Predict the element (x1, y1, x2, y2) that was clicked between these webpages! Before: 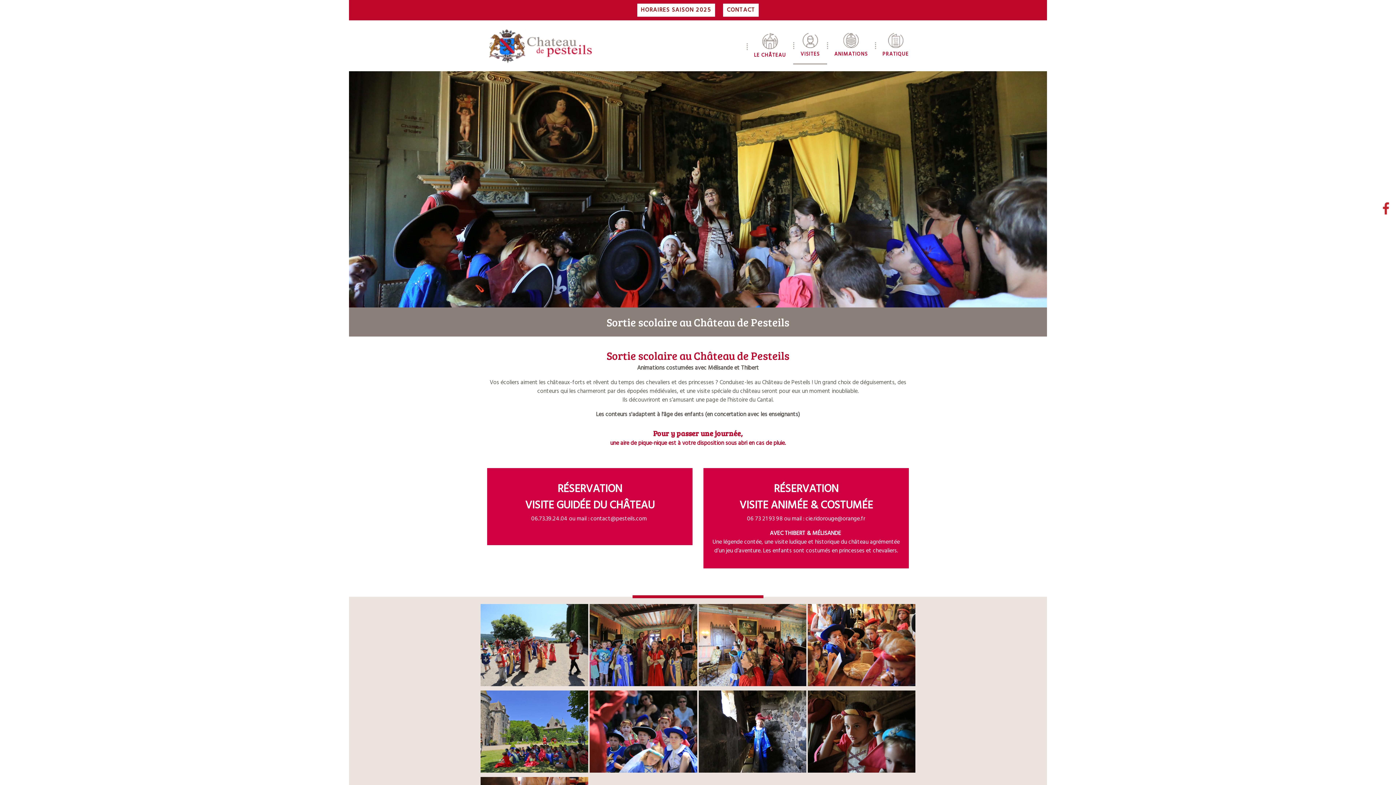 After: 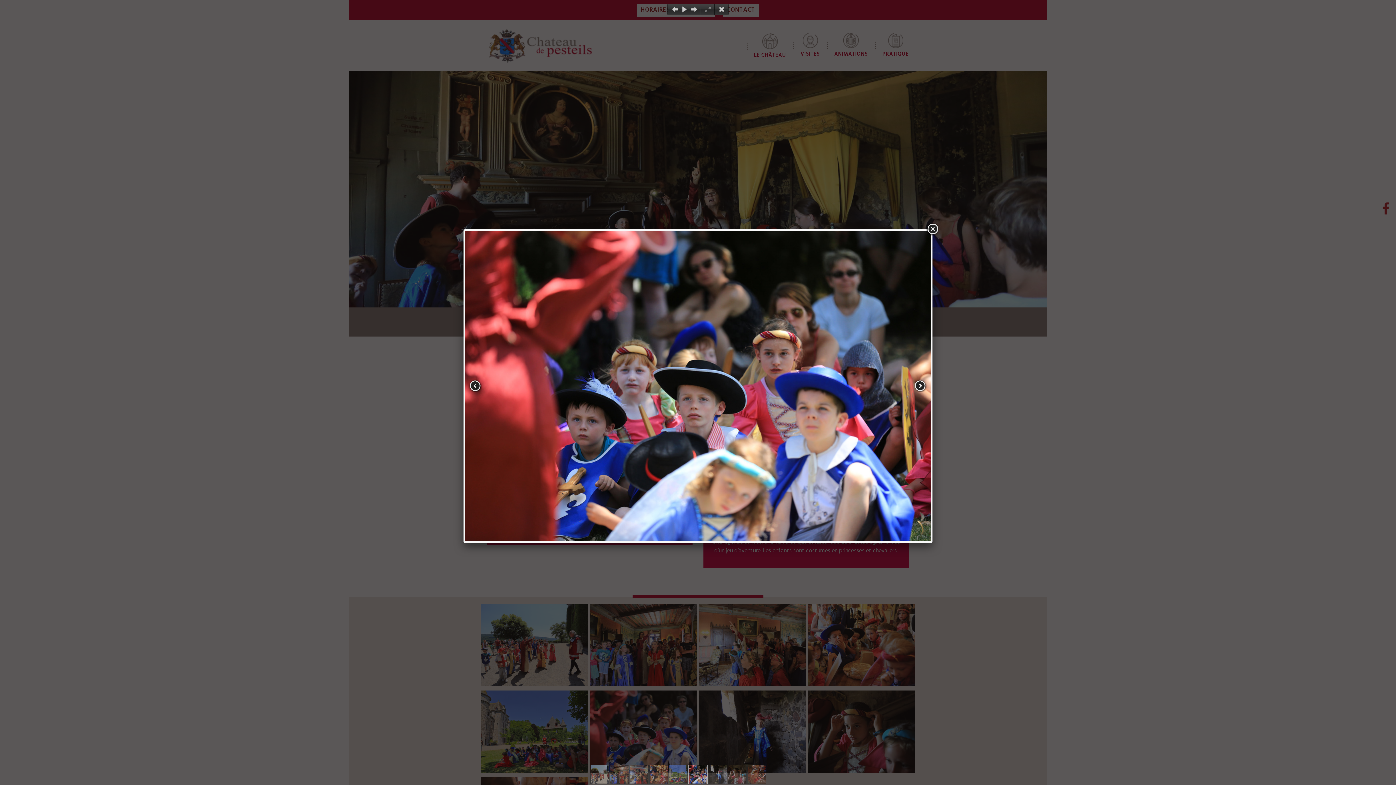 Action: bbox: (589, 766, 697, 776)